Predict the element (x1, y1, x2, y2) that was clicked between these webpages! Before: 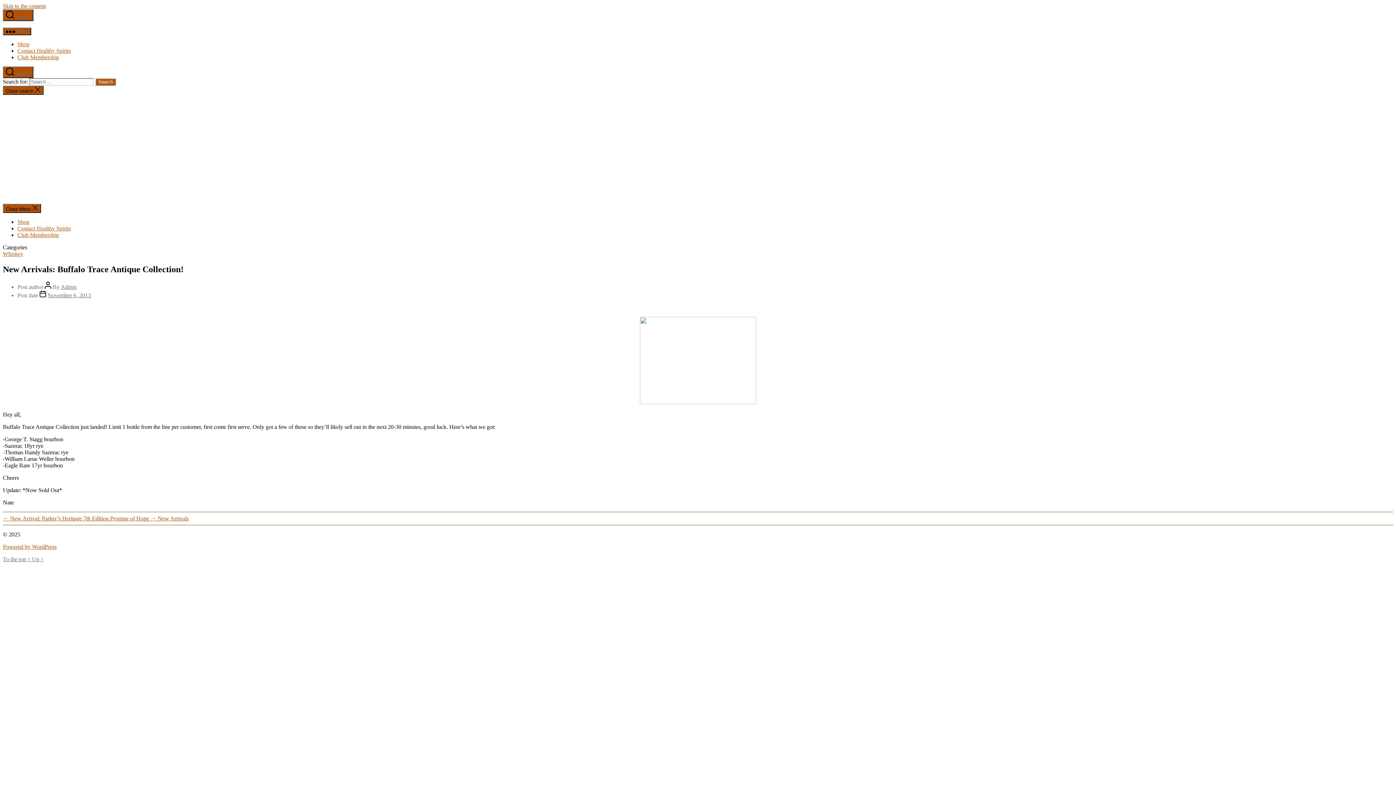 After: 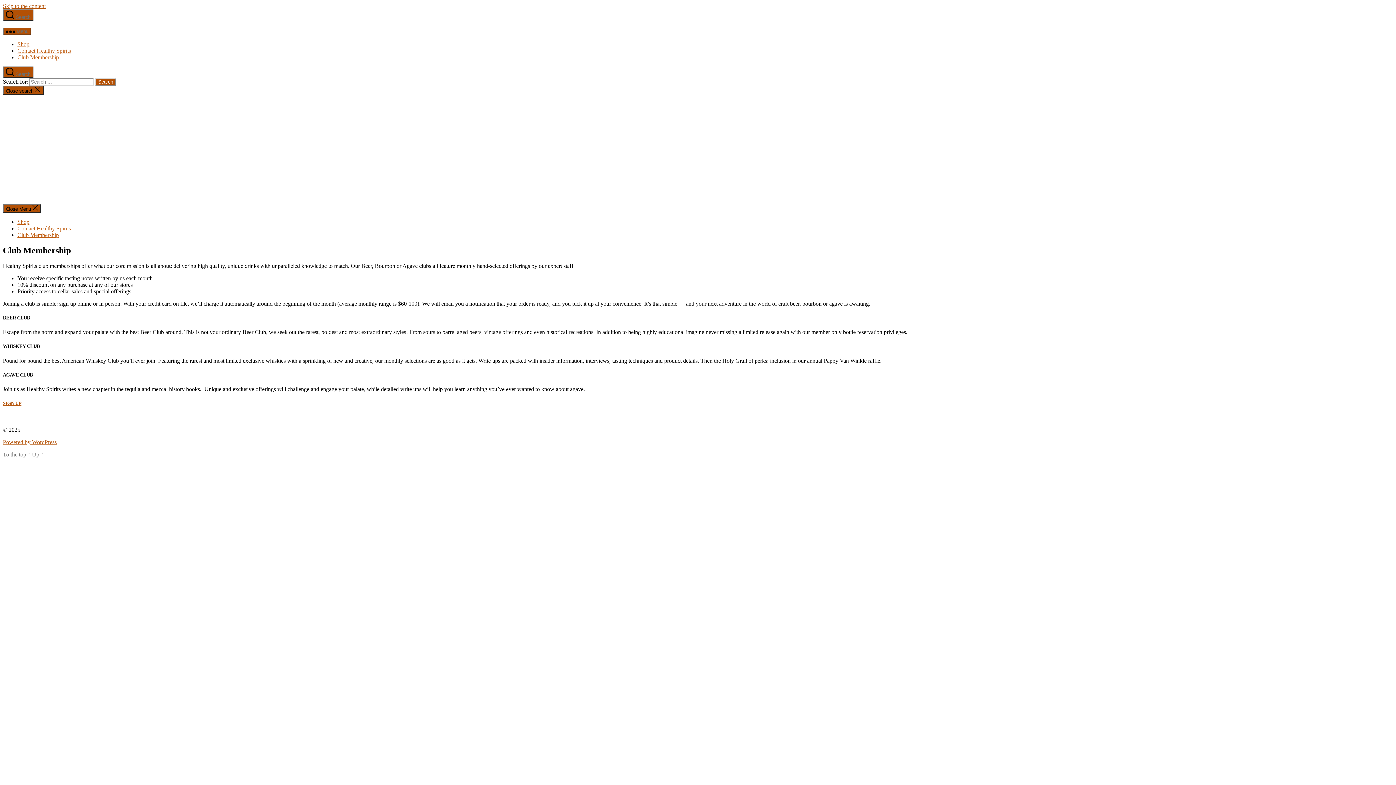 Action: bbox: (17, 54, 58, 60) label: Club Membership